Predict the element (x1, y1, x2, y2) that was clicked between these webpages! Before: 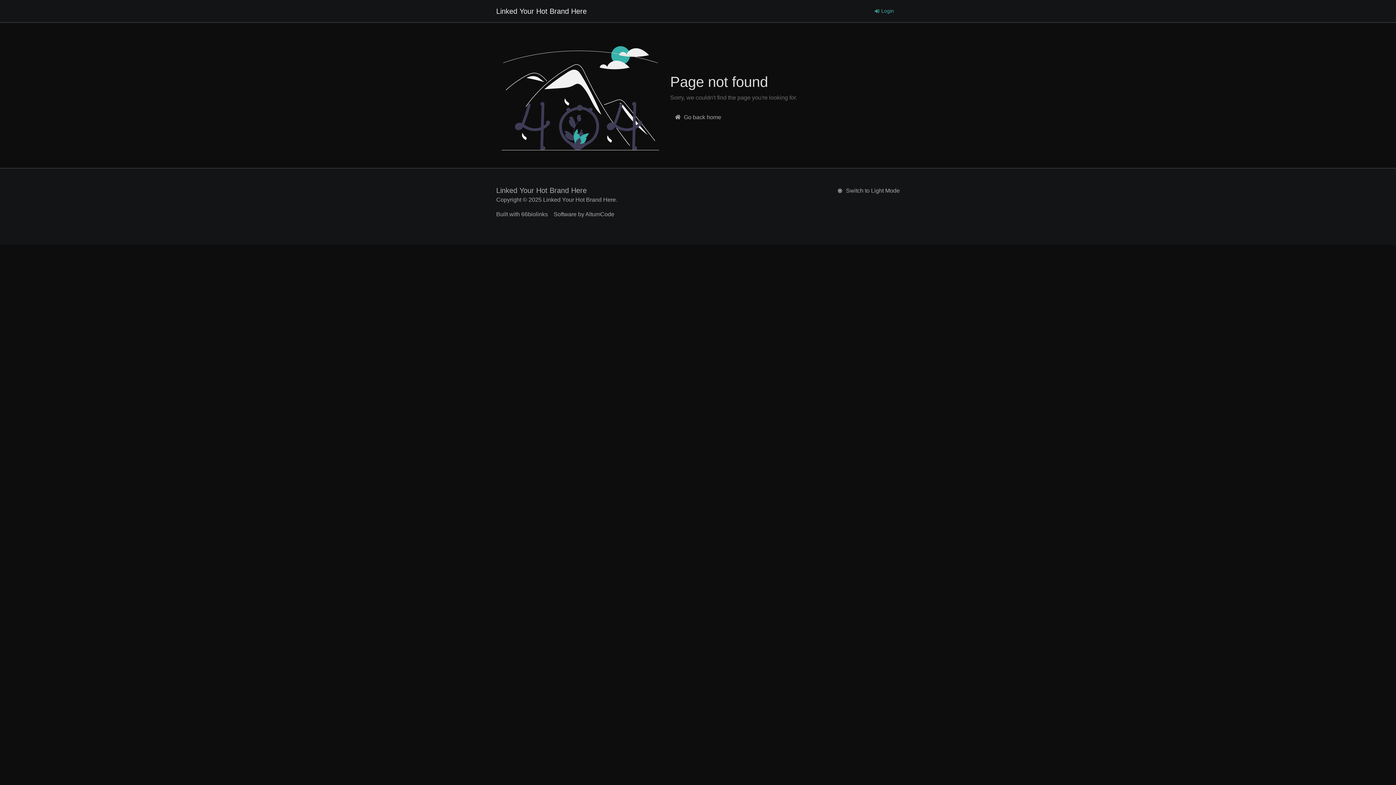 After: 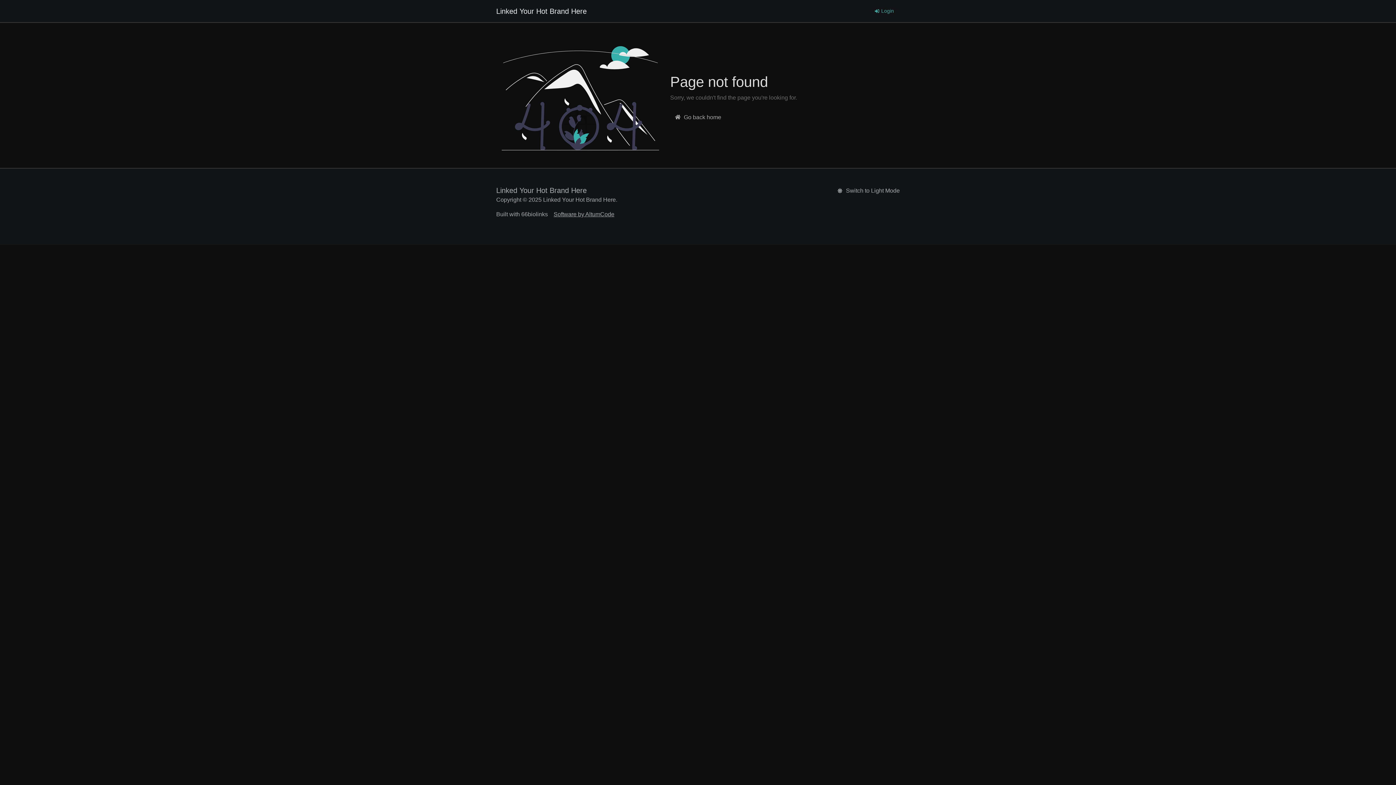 Action: bbox: (553, 211, 614, 217) label: Software by AltumCode